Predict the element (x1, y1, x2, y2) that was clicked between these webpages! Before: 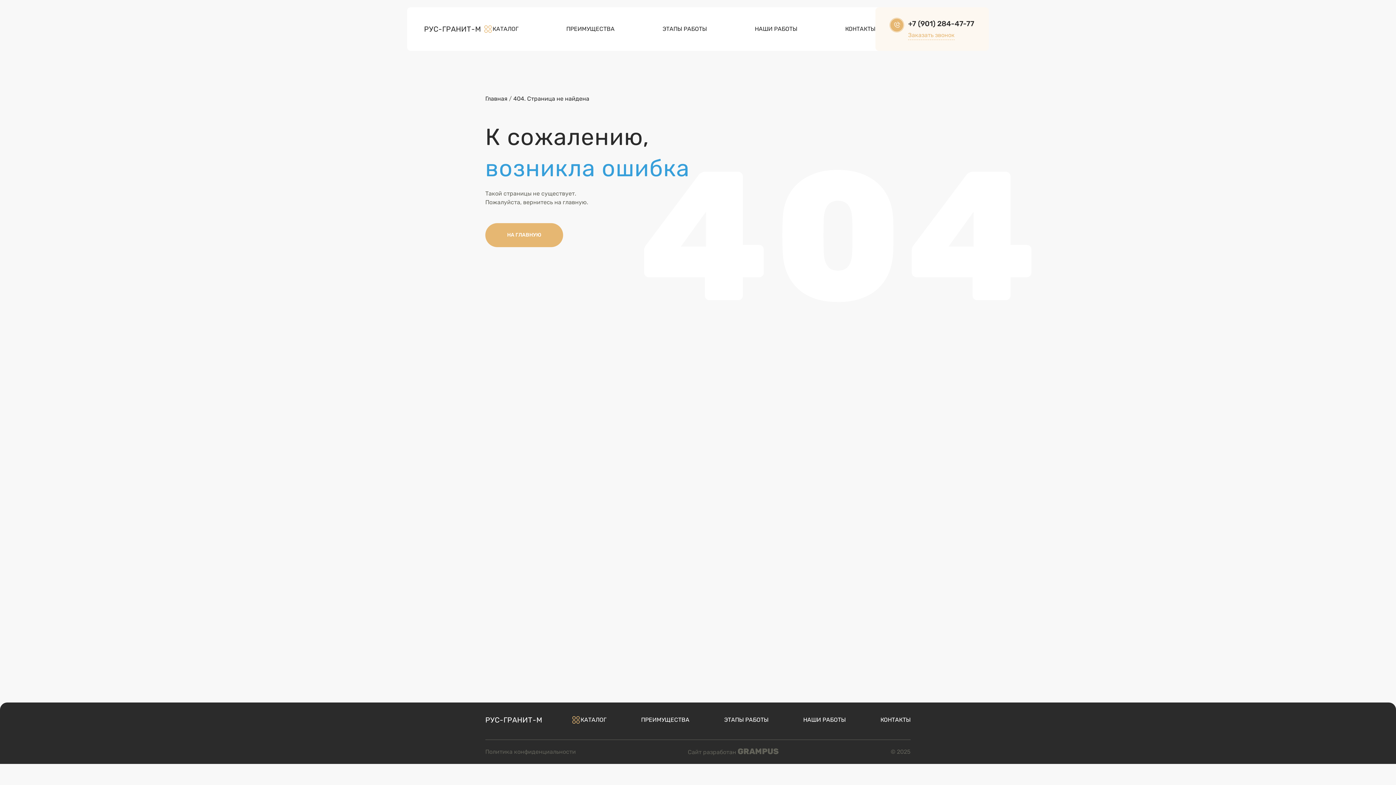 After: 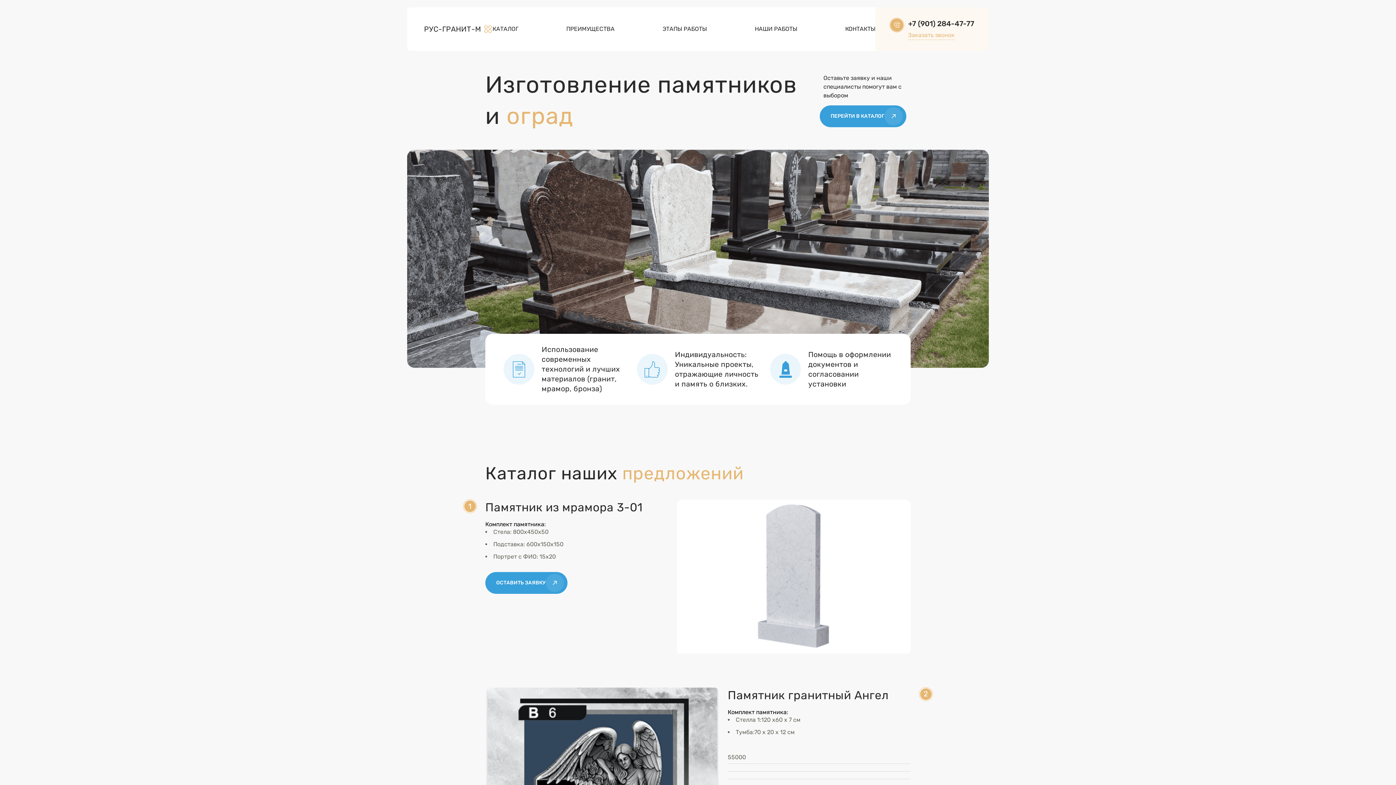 Action: bbox: (421, 24, 483, 34) label: РУС-ГРАНИТ-М